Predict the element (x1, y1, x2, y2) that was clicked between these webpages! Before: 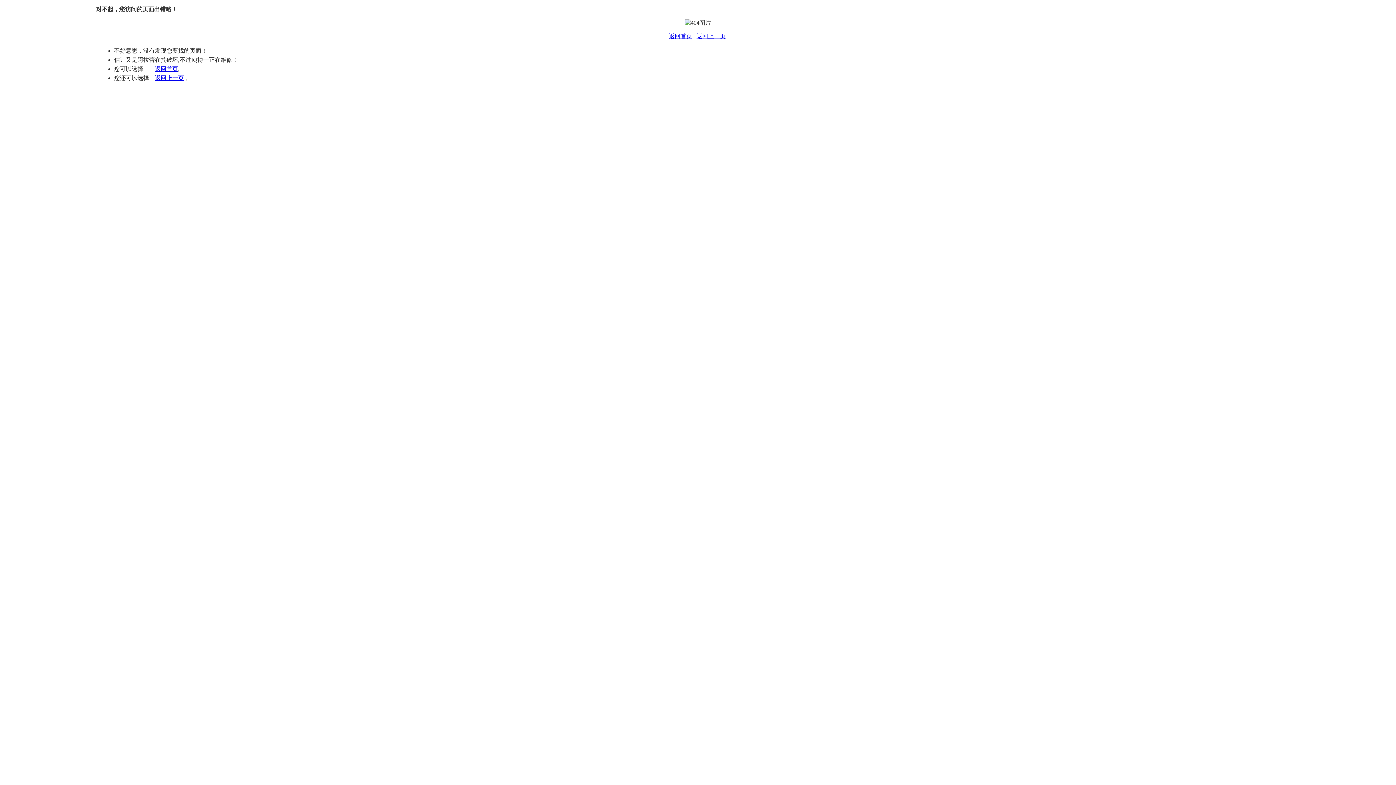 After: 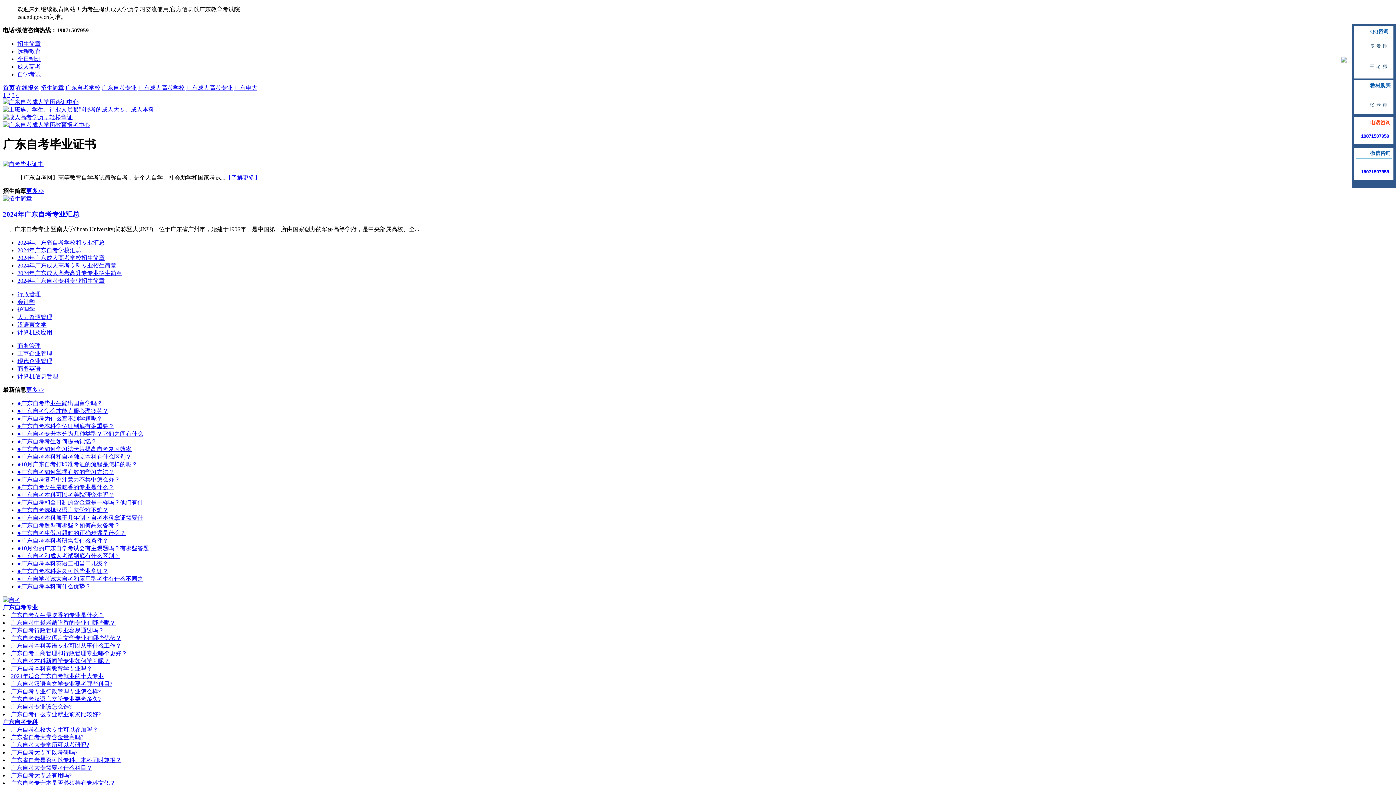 Action: label: 返回首页 bbox: (154, 65, 178, 72)